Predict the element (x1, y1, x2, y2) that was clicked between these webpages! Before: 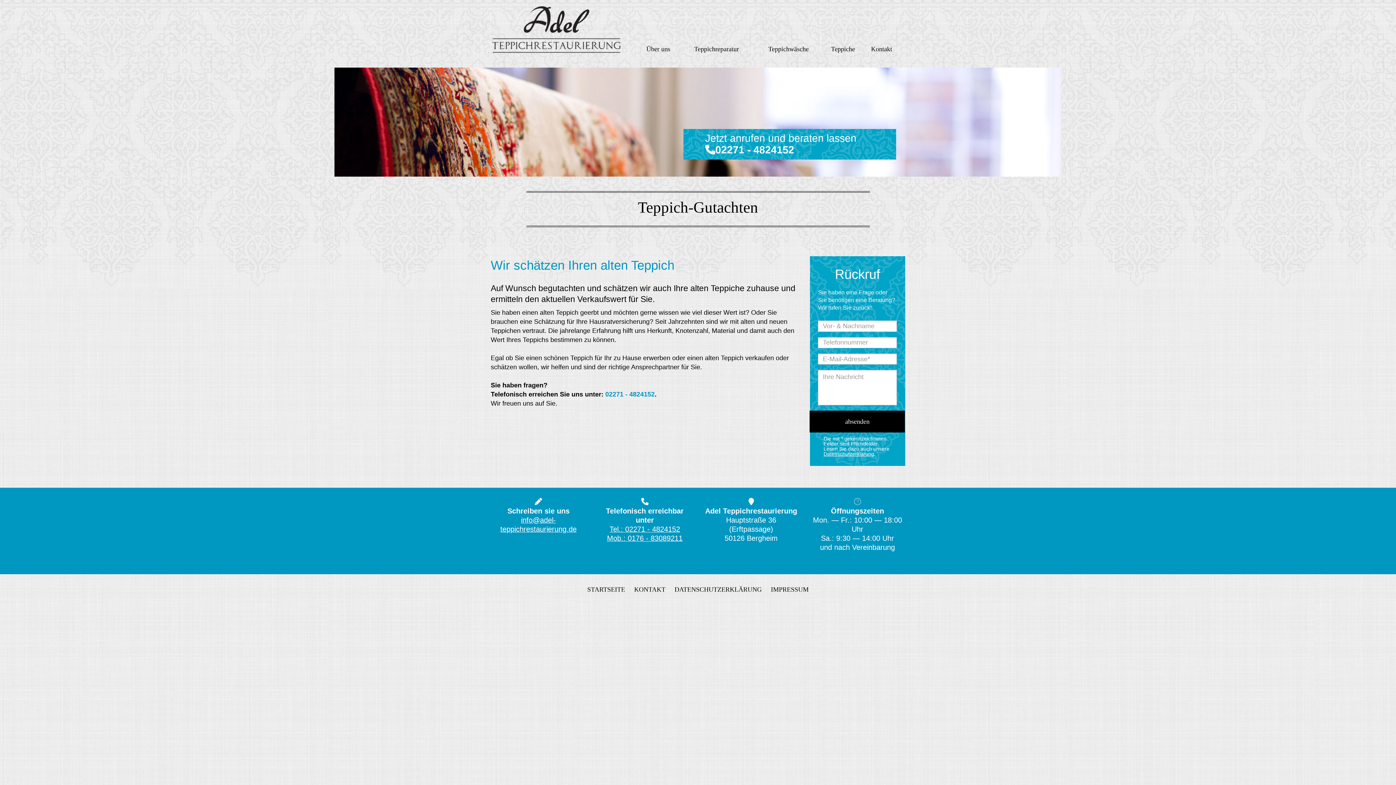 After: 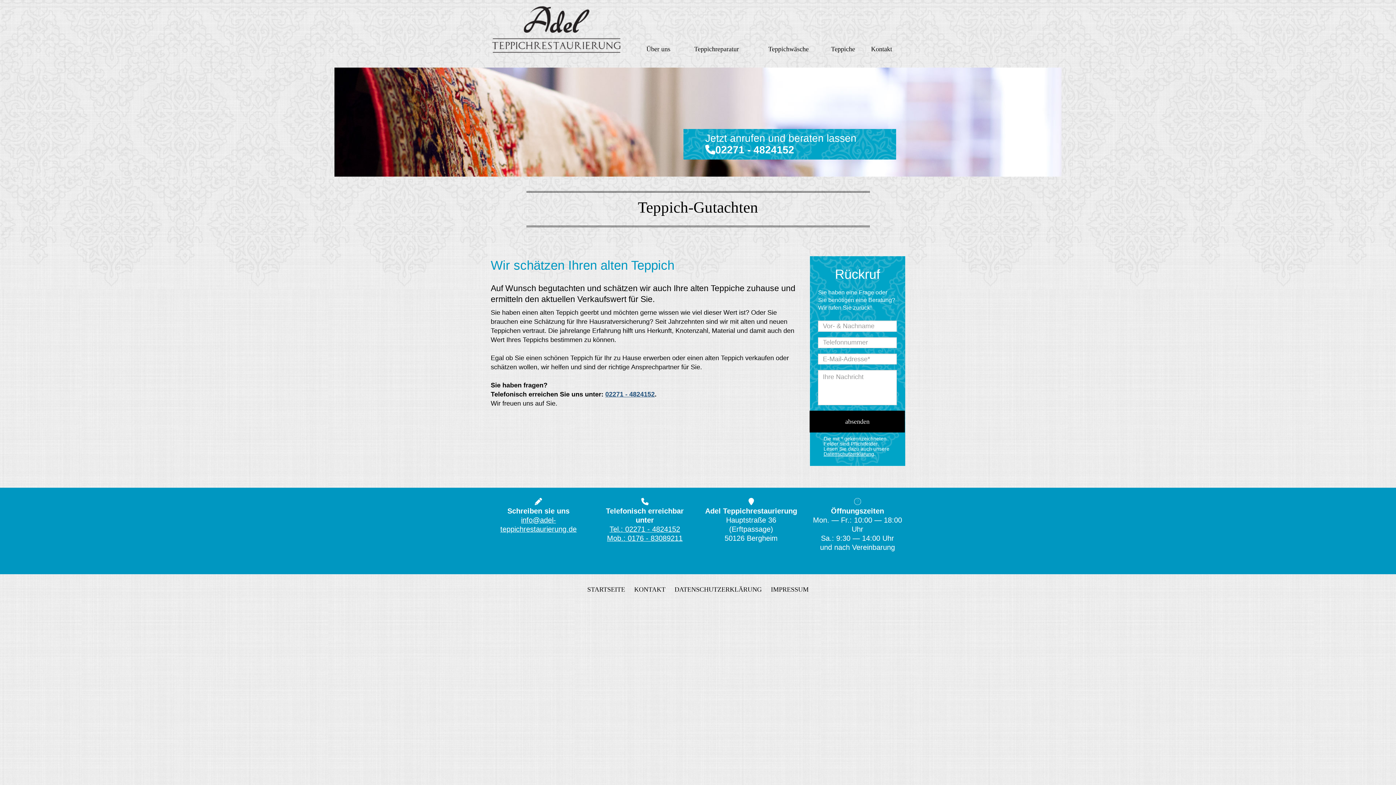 Action: bbox: (605, 391, 654, 398) label: 02271 - 4824152